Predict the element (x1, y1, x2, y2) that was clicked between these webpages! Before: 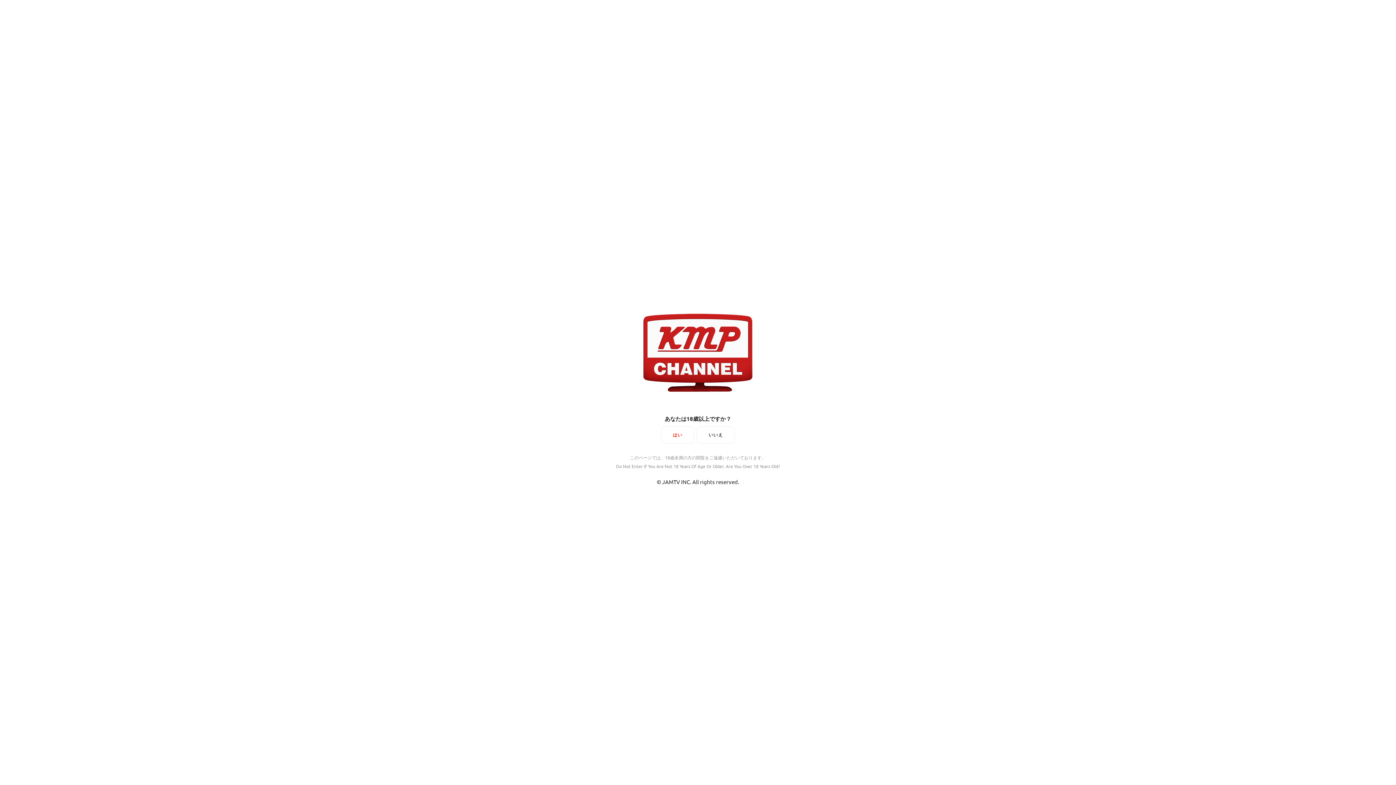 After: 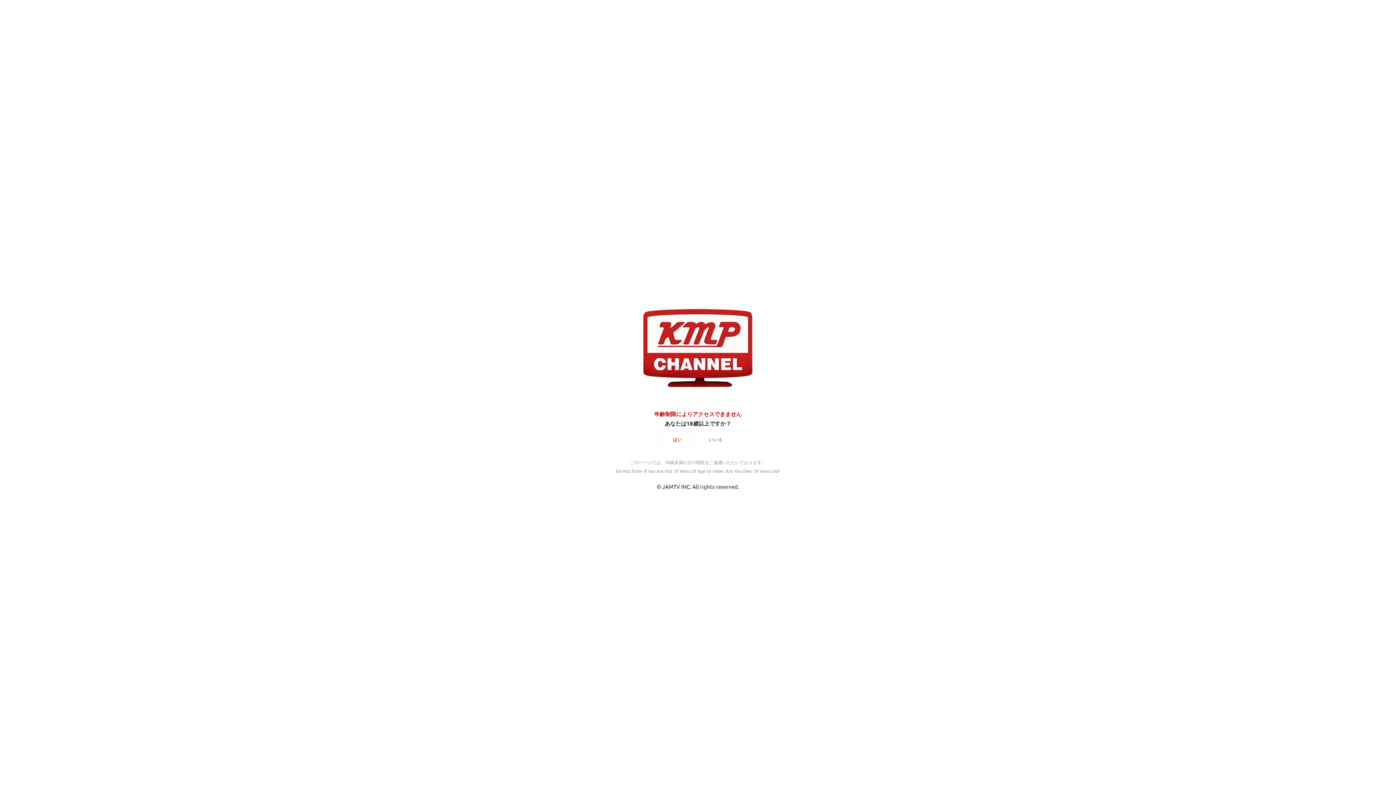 Action: bbox: (697, 427, 734, 443) label: いいえ